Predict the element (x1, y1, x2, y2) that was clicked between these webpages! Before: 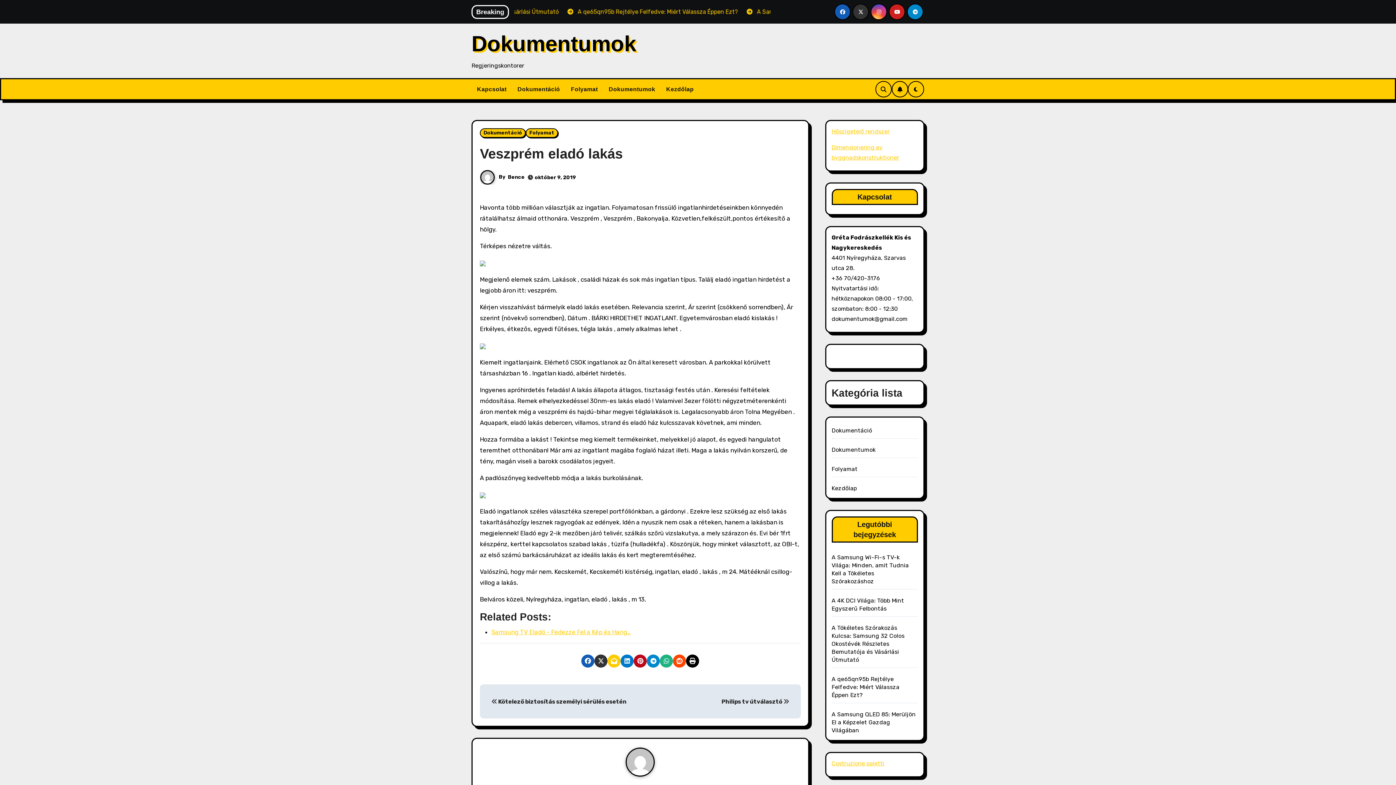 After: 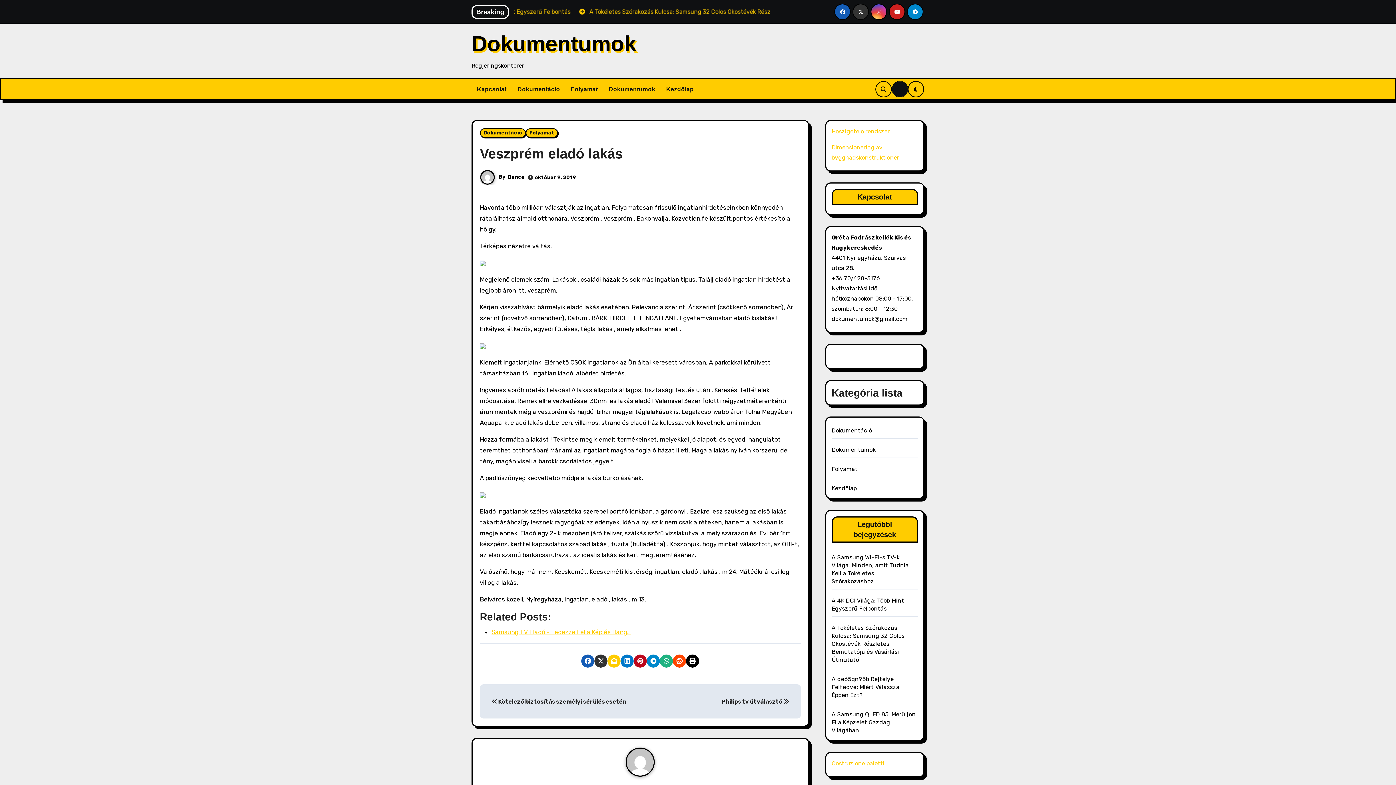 Action: bbox: (892, 81, 908, 97)